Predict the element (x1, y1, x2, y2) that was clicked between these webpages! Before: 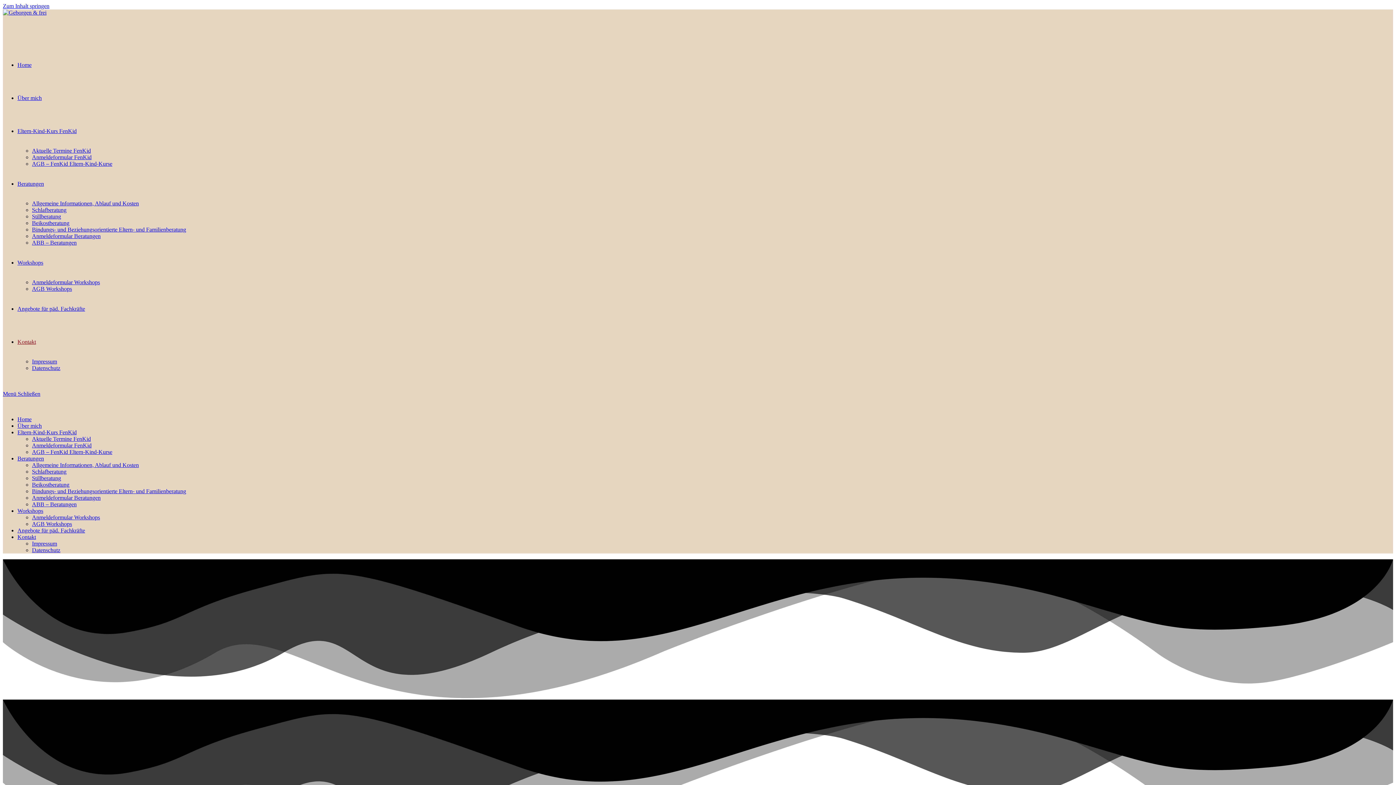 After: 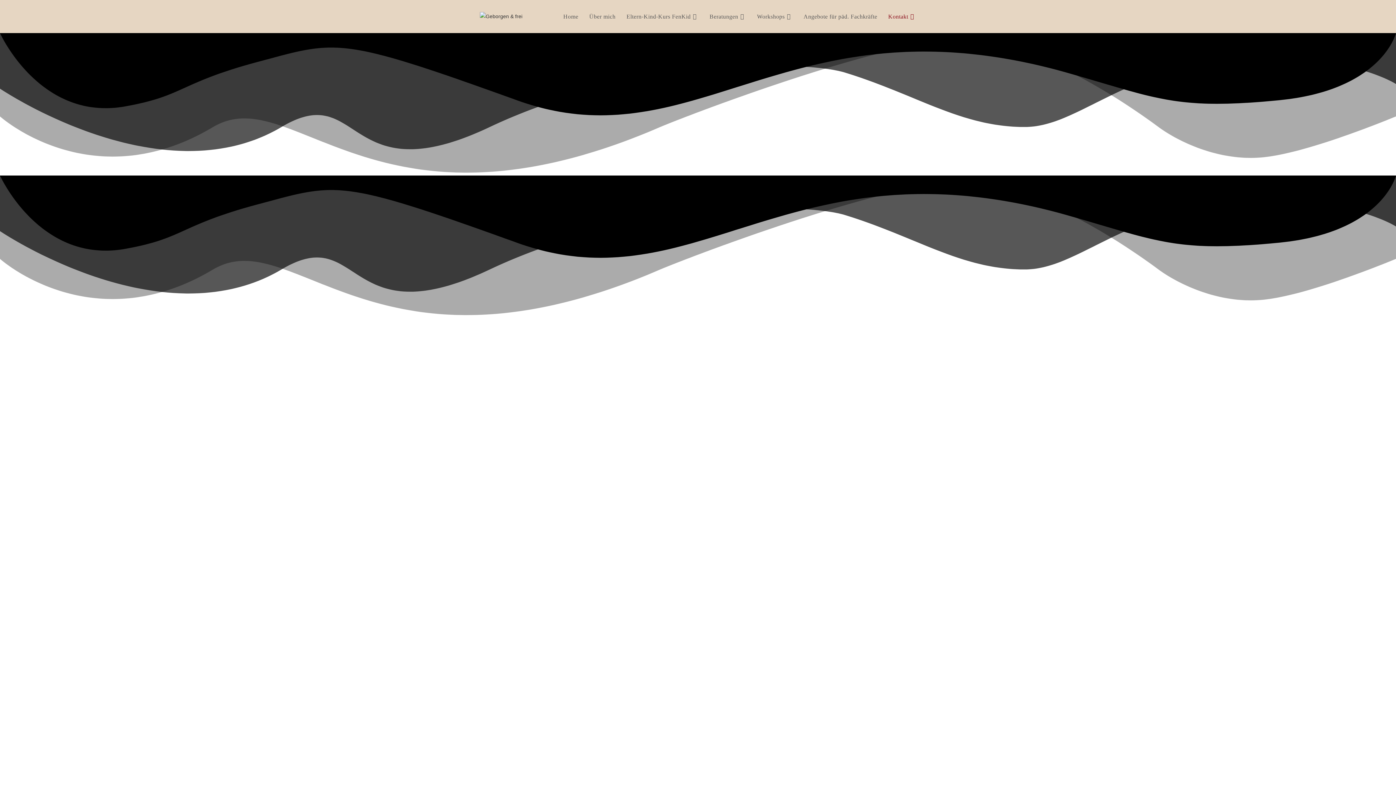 Action: bbox: (32, 365, 60, 371) label: Datenschutz